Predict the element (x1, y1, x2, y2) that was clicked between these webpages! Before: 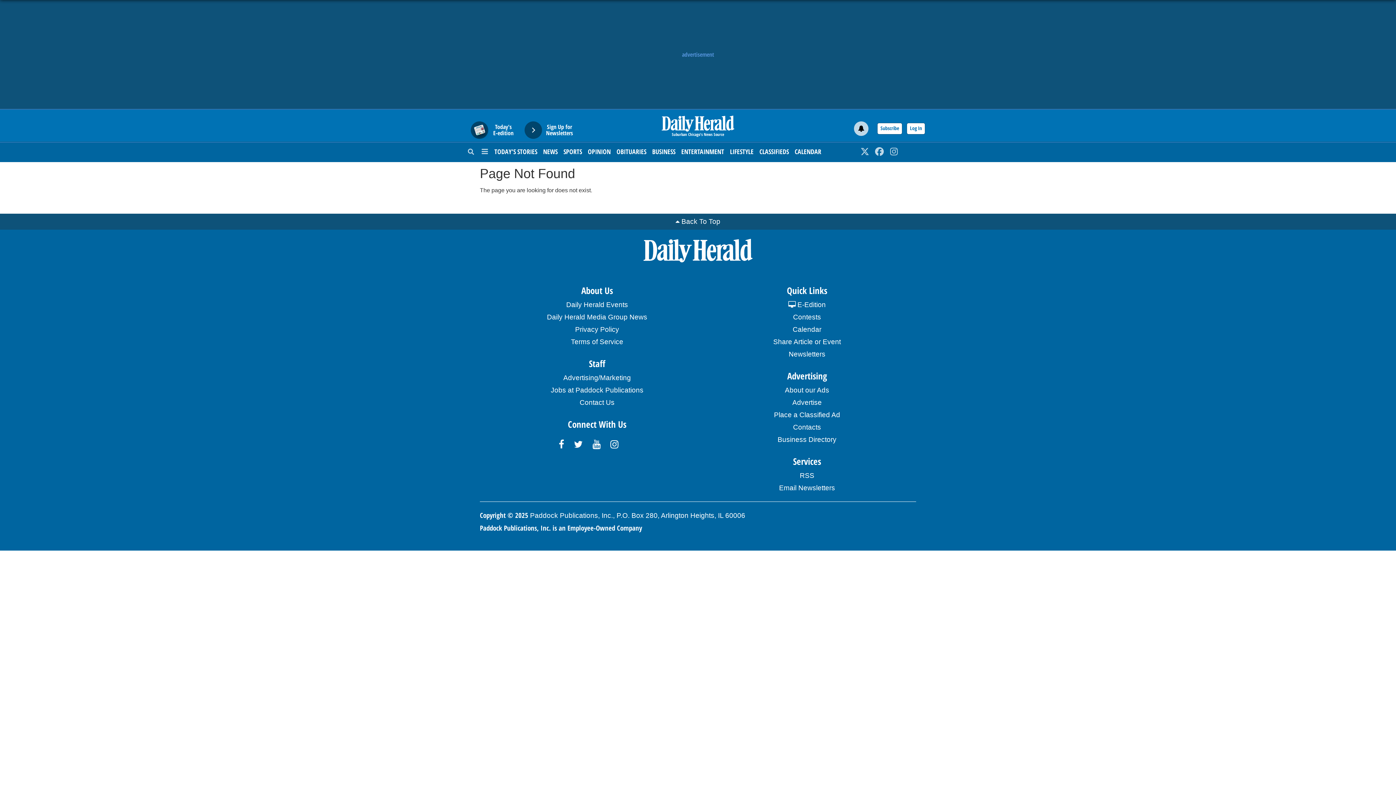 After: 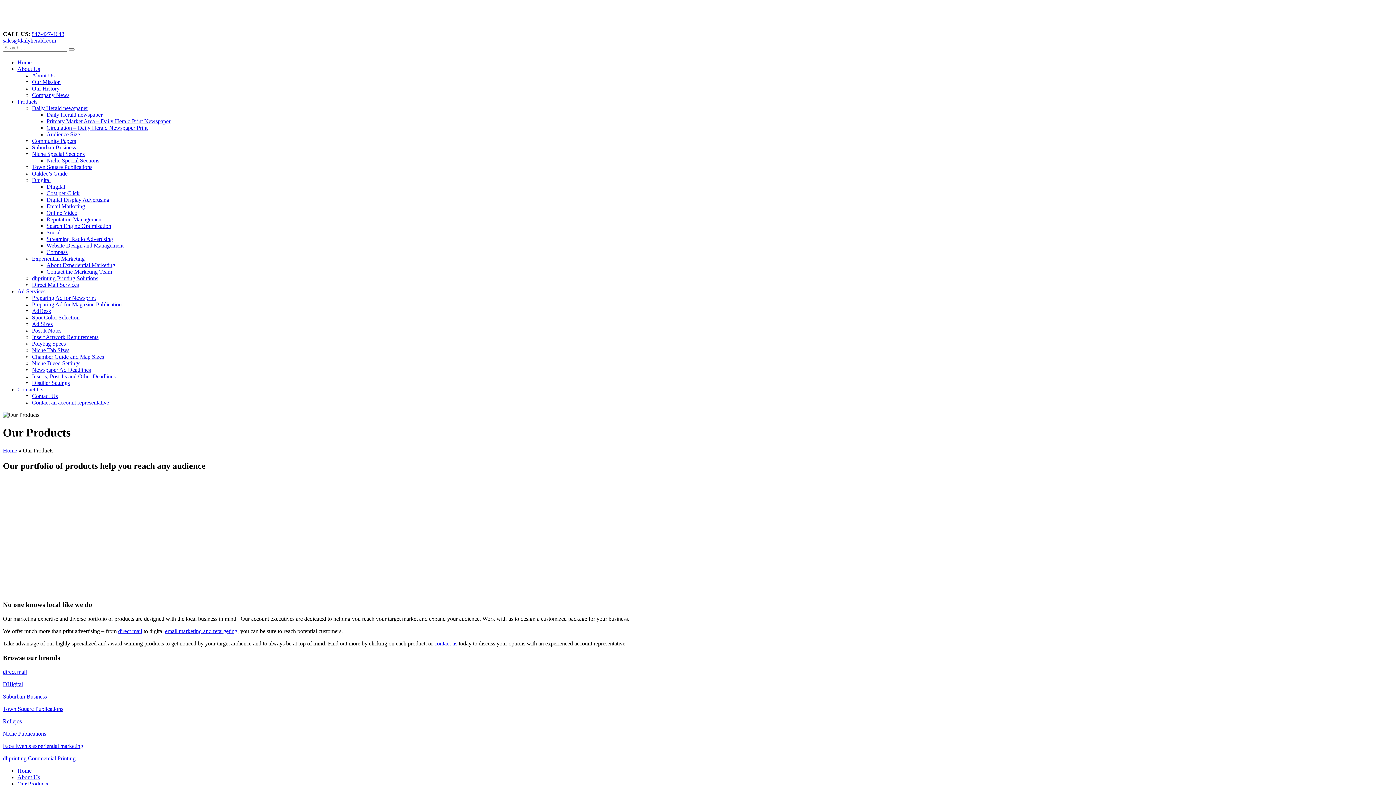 Action: bbox: (703, 396, 910, 409) label: Advertise